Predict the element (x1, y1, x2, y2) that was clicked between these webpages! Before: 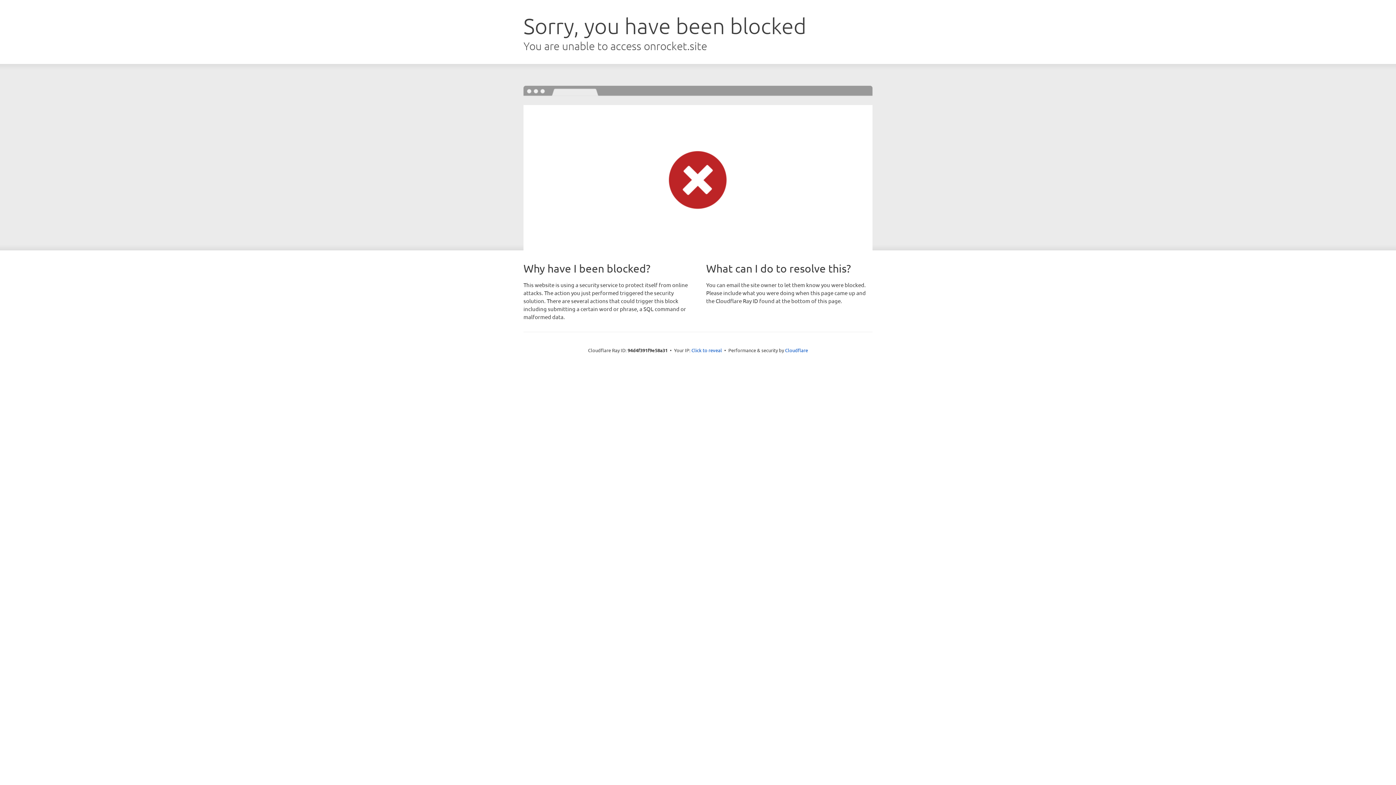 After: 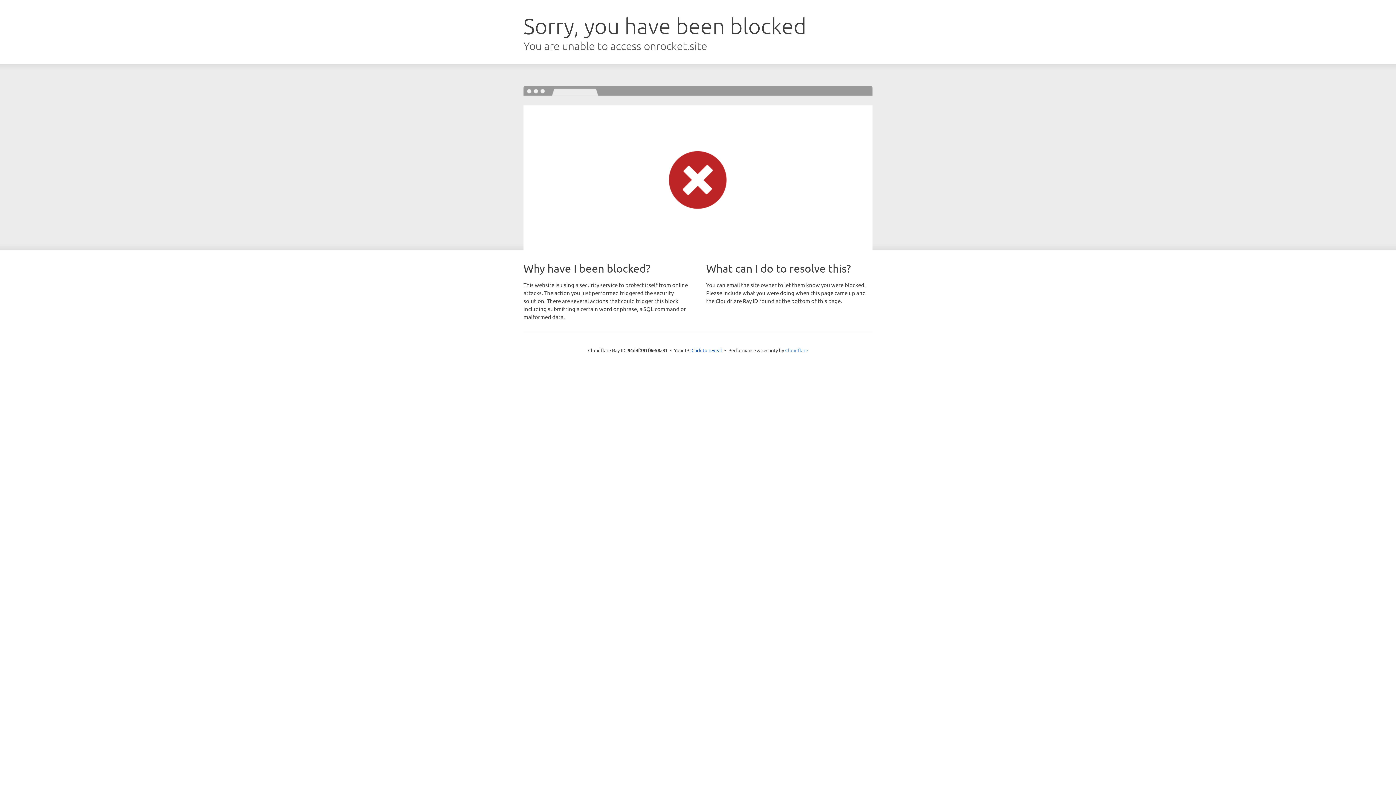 Action: label: Cloudflare bbox: (785, 347, 808, 353)